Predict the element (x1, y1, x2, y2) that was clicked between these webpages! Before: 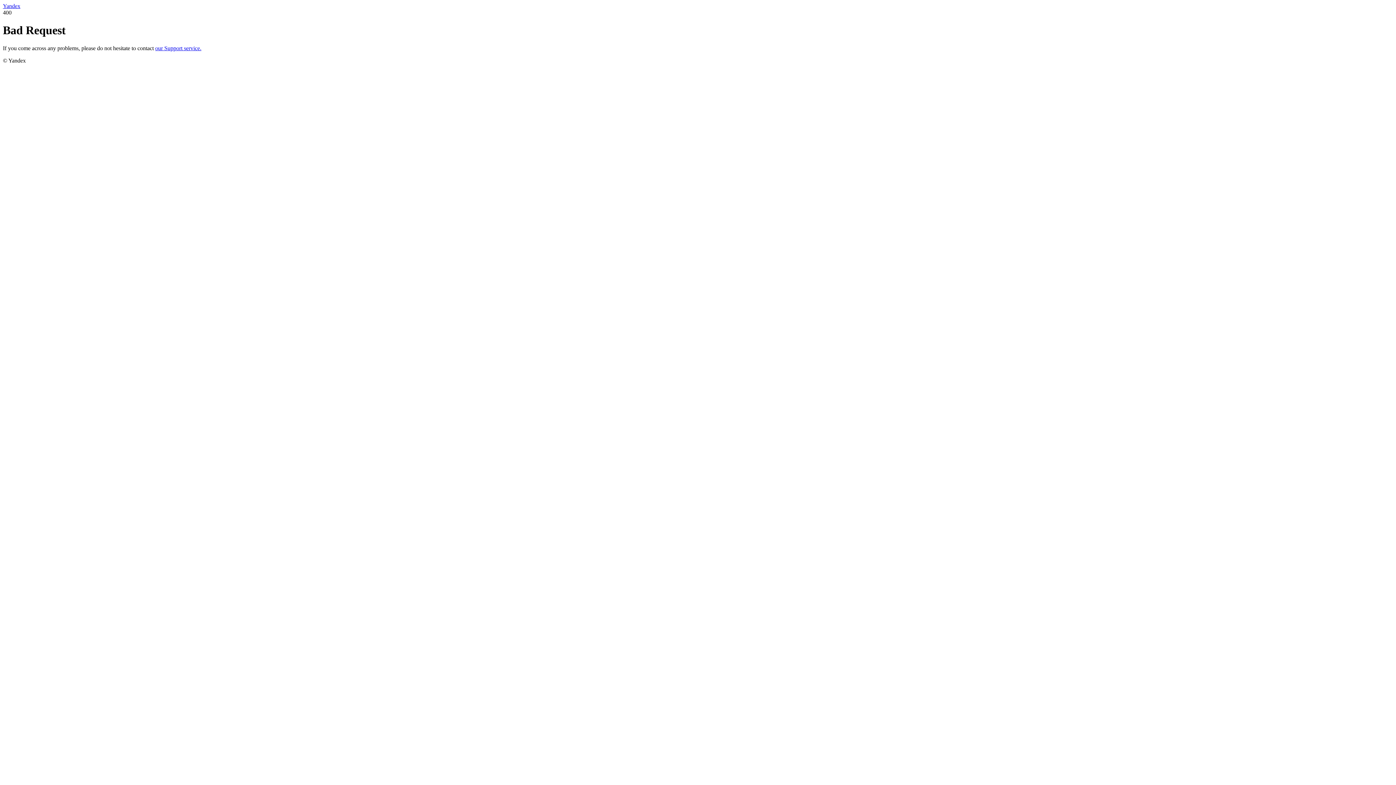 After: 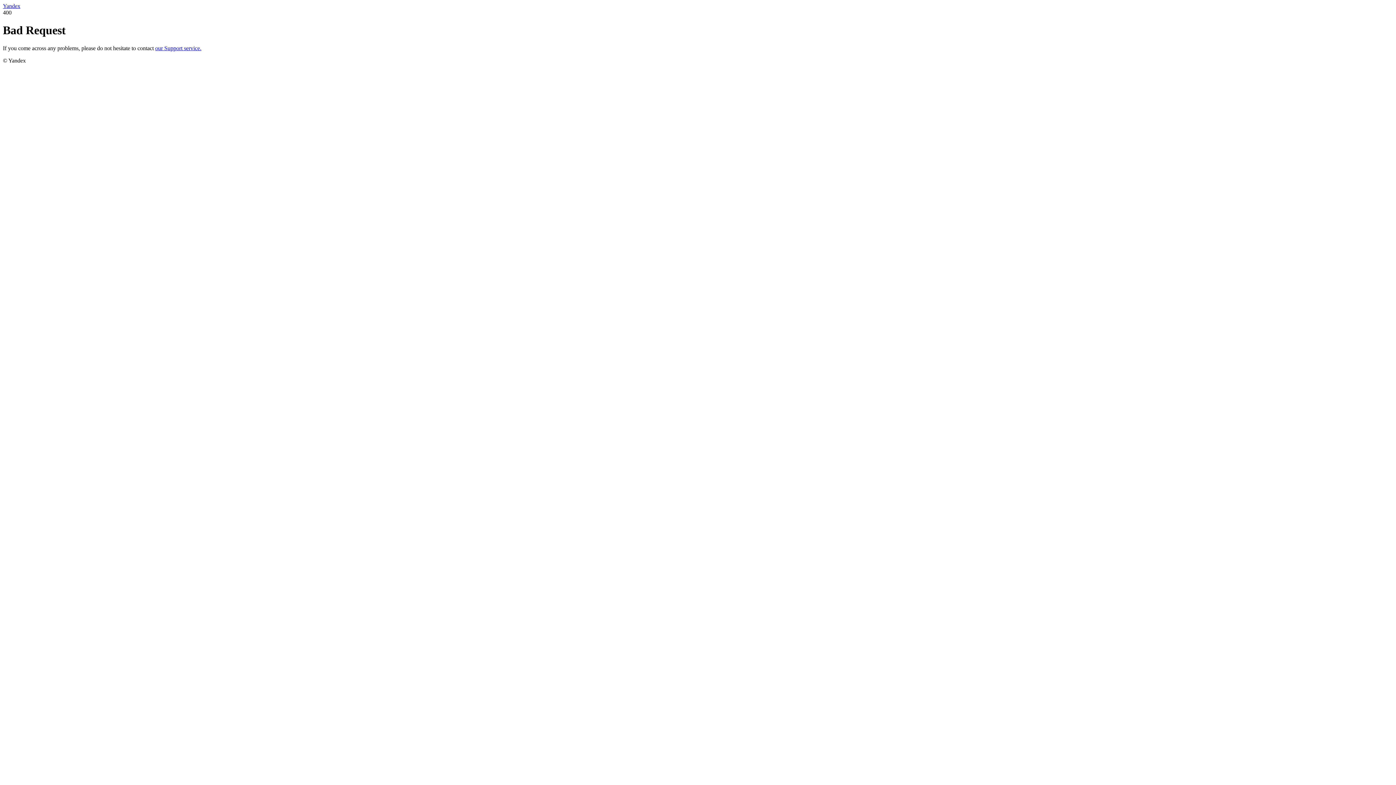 Action: bbox: (2, 2, 20, 9) label: Yandex